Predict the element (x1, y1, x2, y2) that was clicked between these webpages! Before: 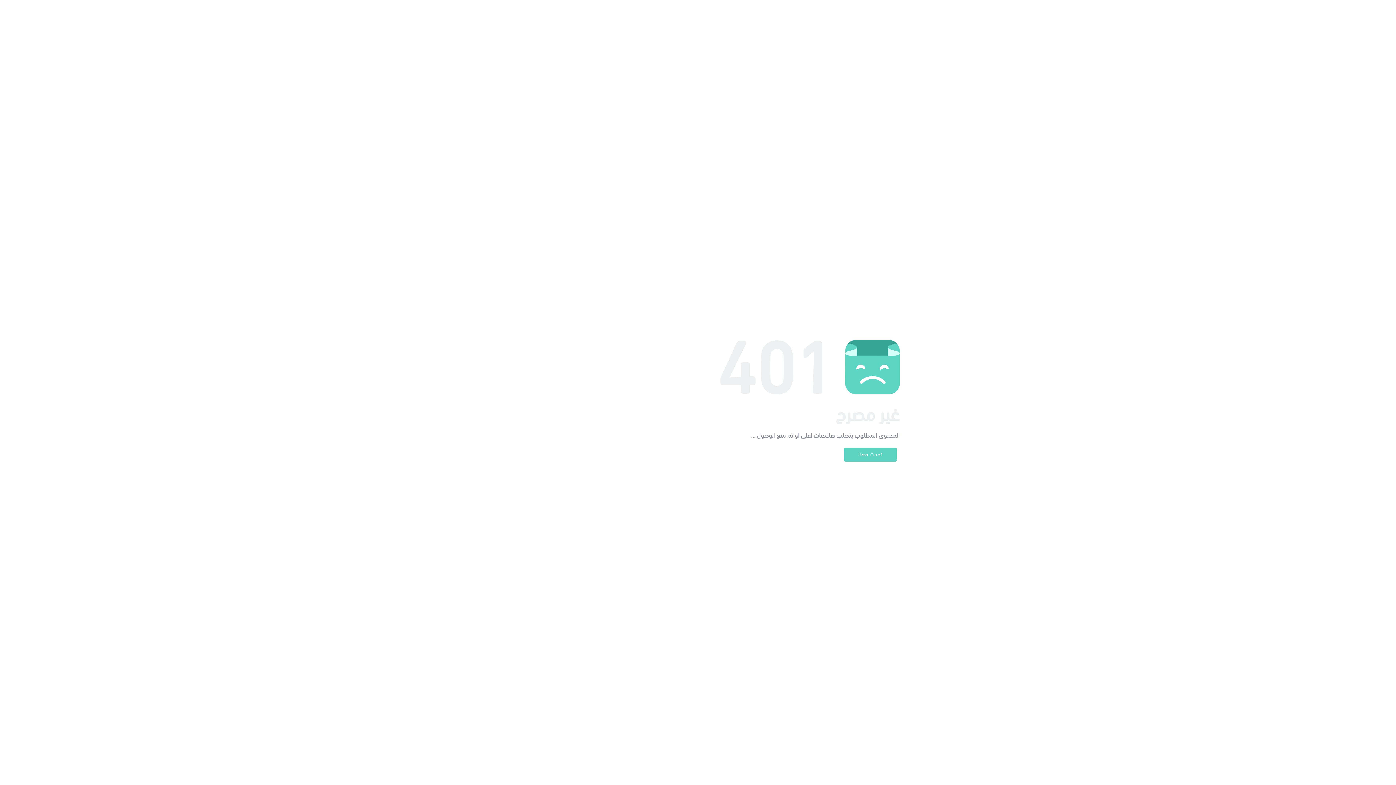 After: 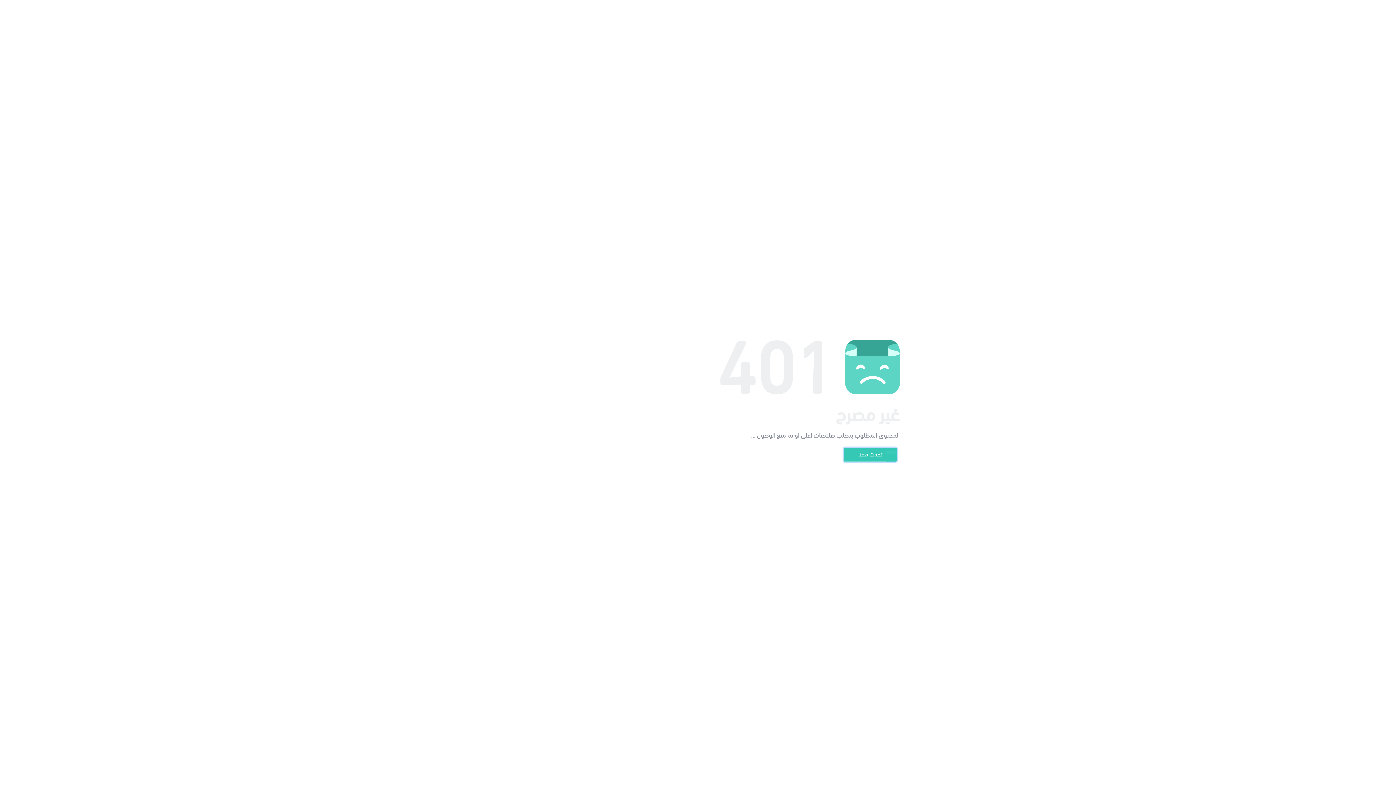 Action: label: تحدث معنا bbox: (844, 448, 897, 461)